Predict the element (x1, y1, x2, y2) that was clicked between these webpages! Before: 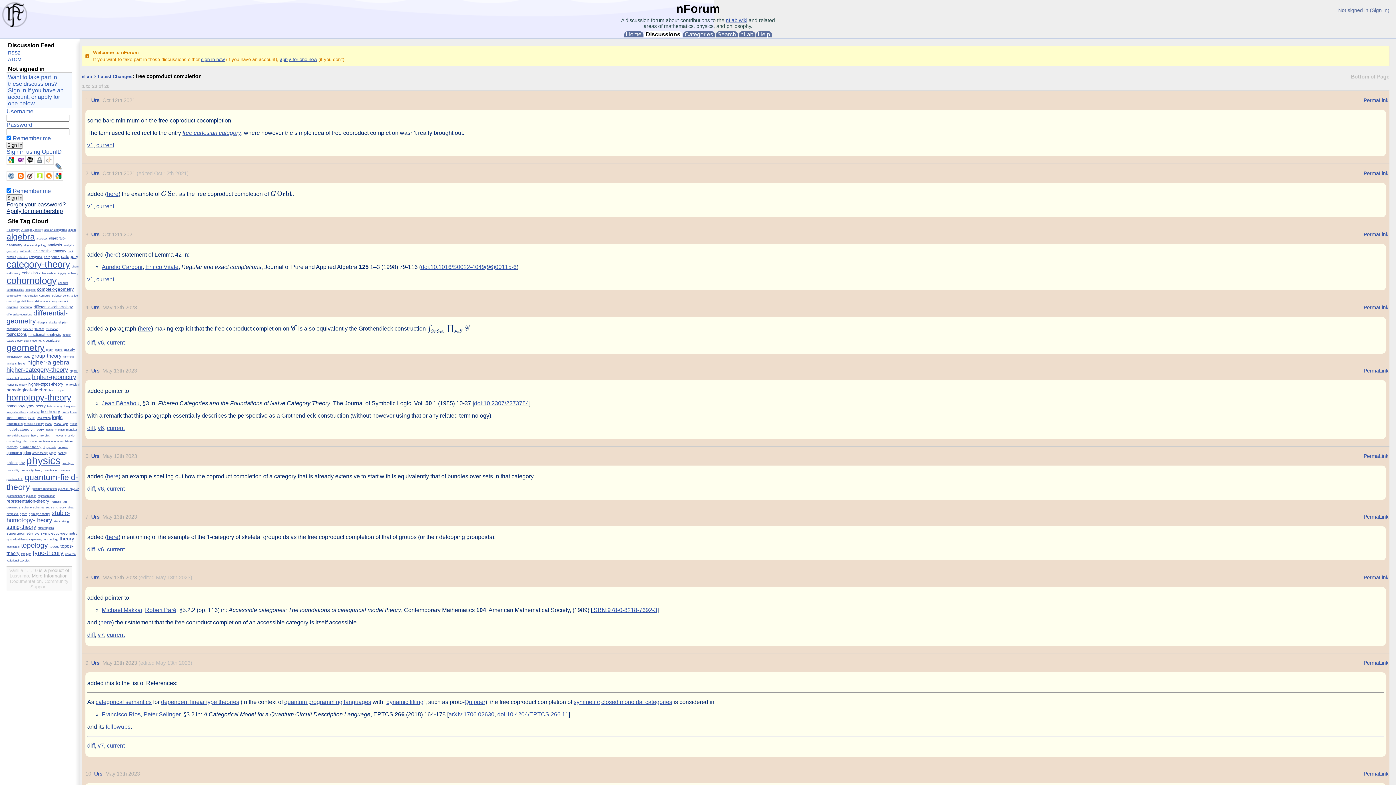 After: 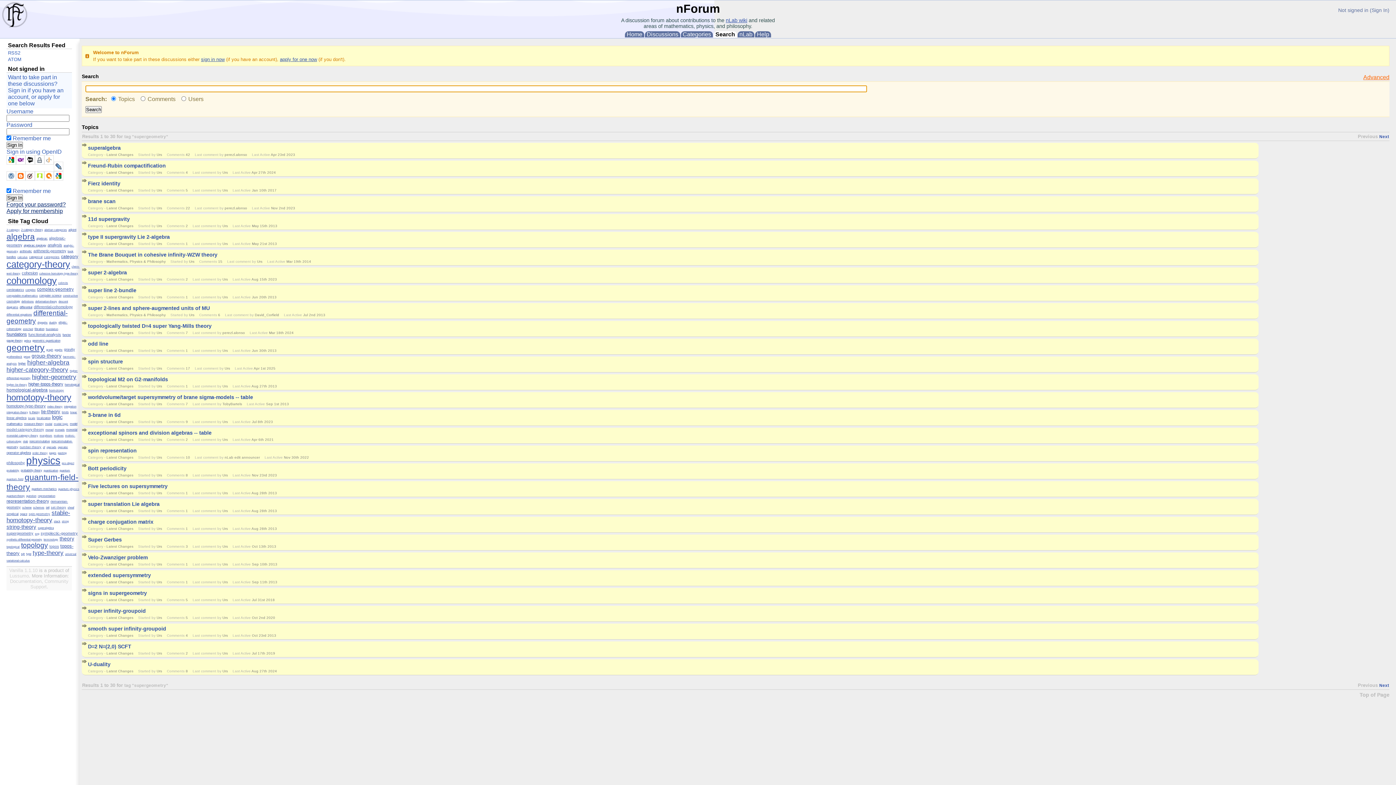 Action: bbox: (6, 531, 33, 535) label: supergeometry